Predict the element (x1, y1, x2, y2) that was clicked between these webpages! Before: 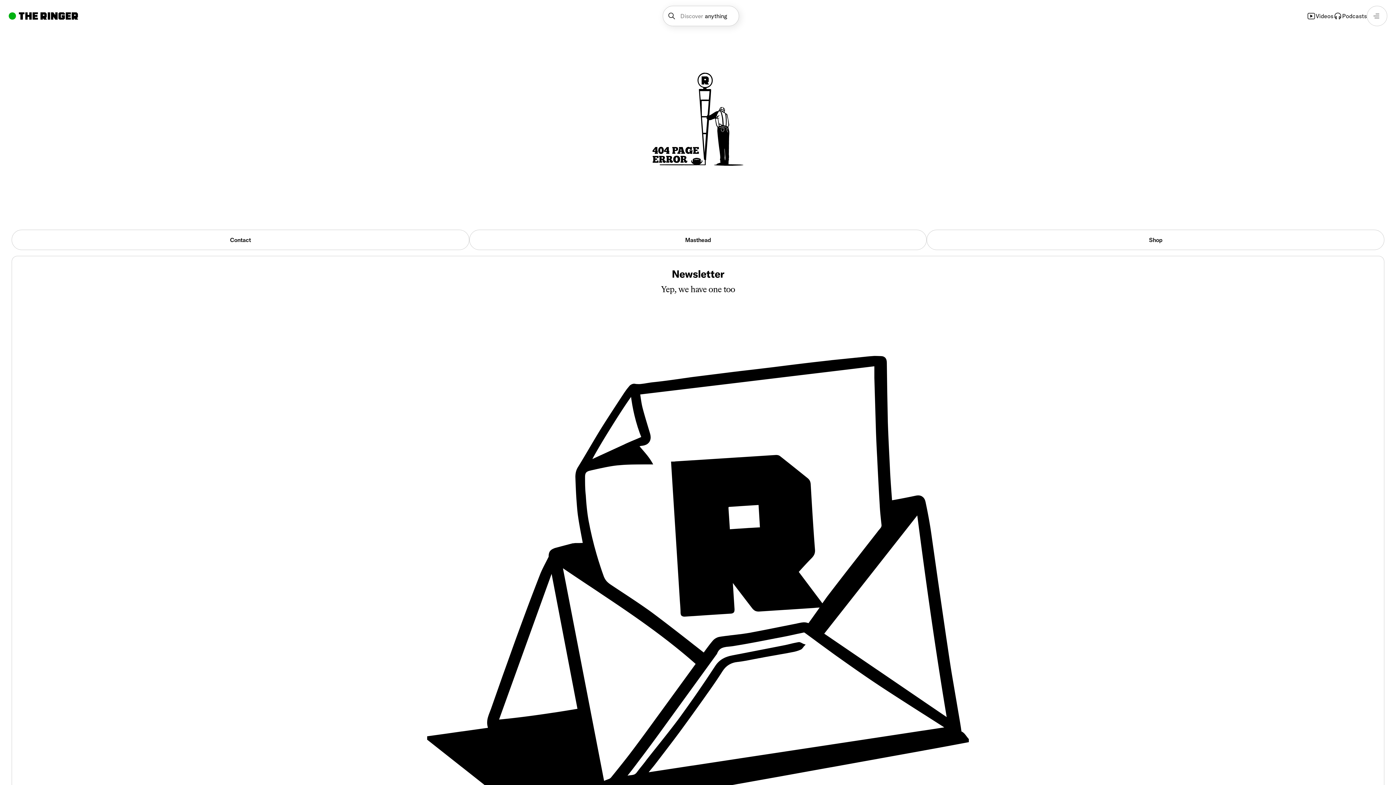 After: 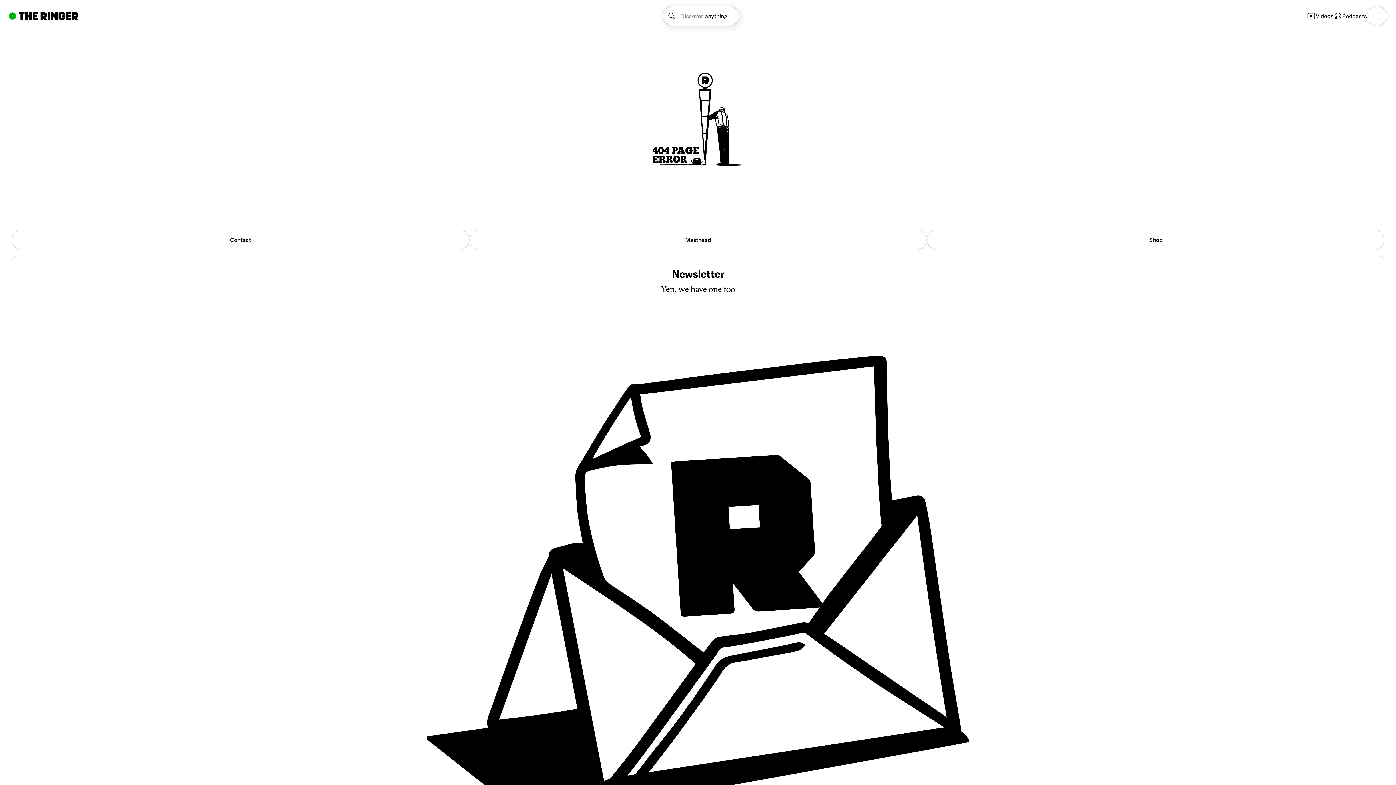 Action: bbox: (662, 5, 739, 26) label: Discover
anything